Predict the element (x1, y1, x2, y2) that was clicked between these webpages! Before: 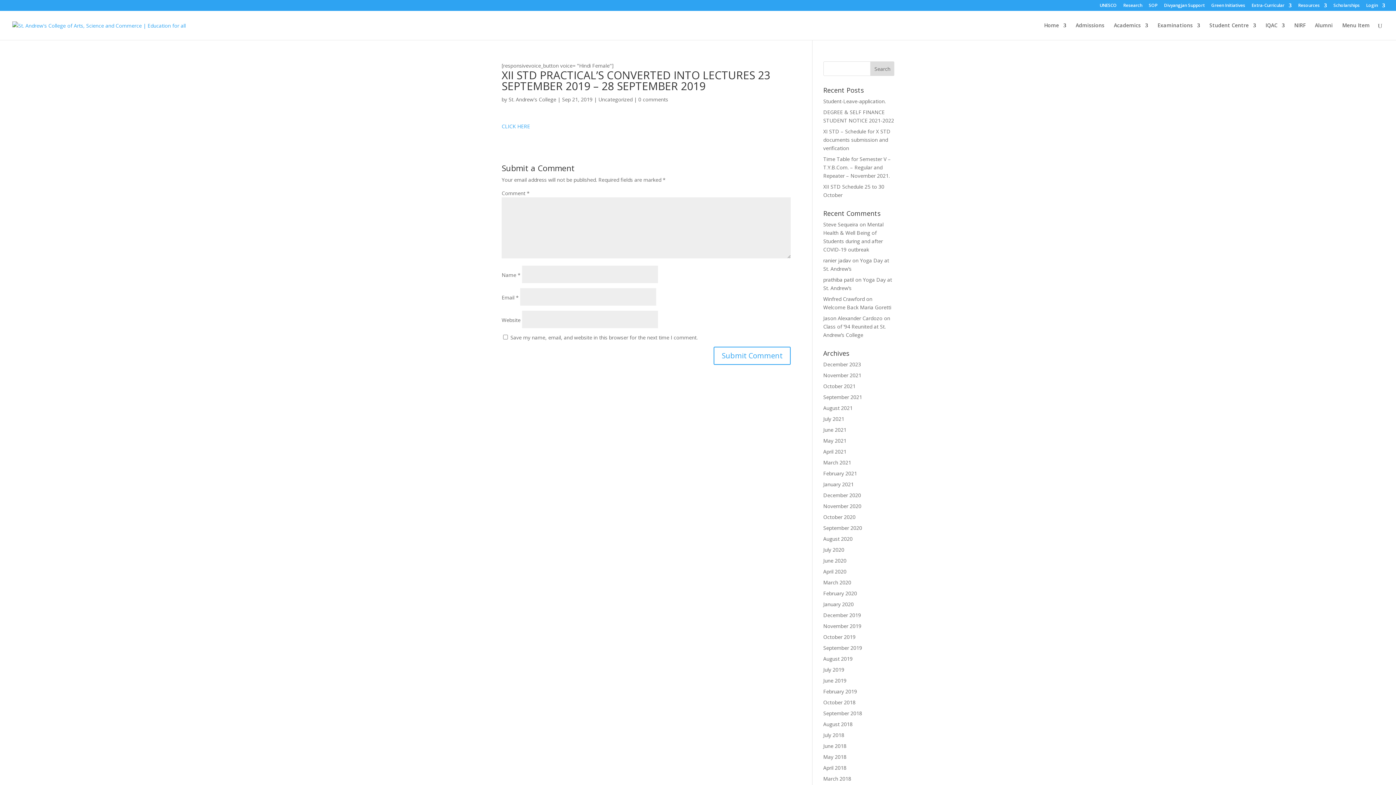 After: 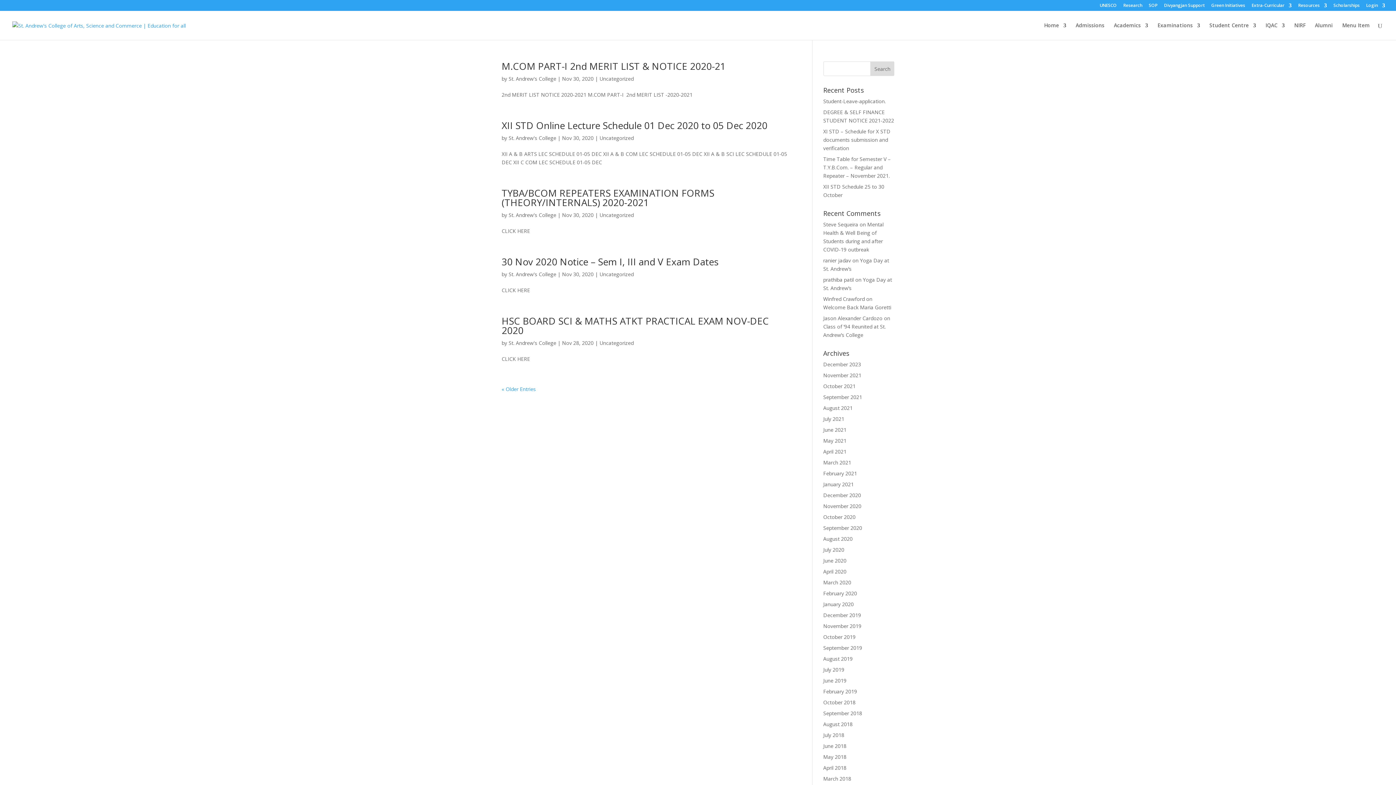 Action: bbox: (823, 502, 861, 509) label: November 2020